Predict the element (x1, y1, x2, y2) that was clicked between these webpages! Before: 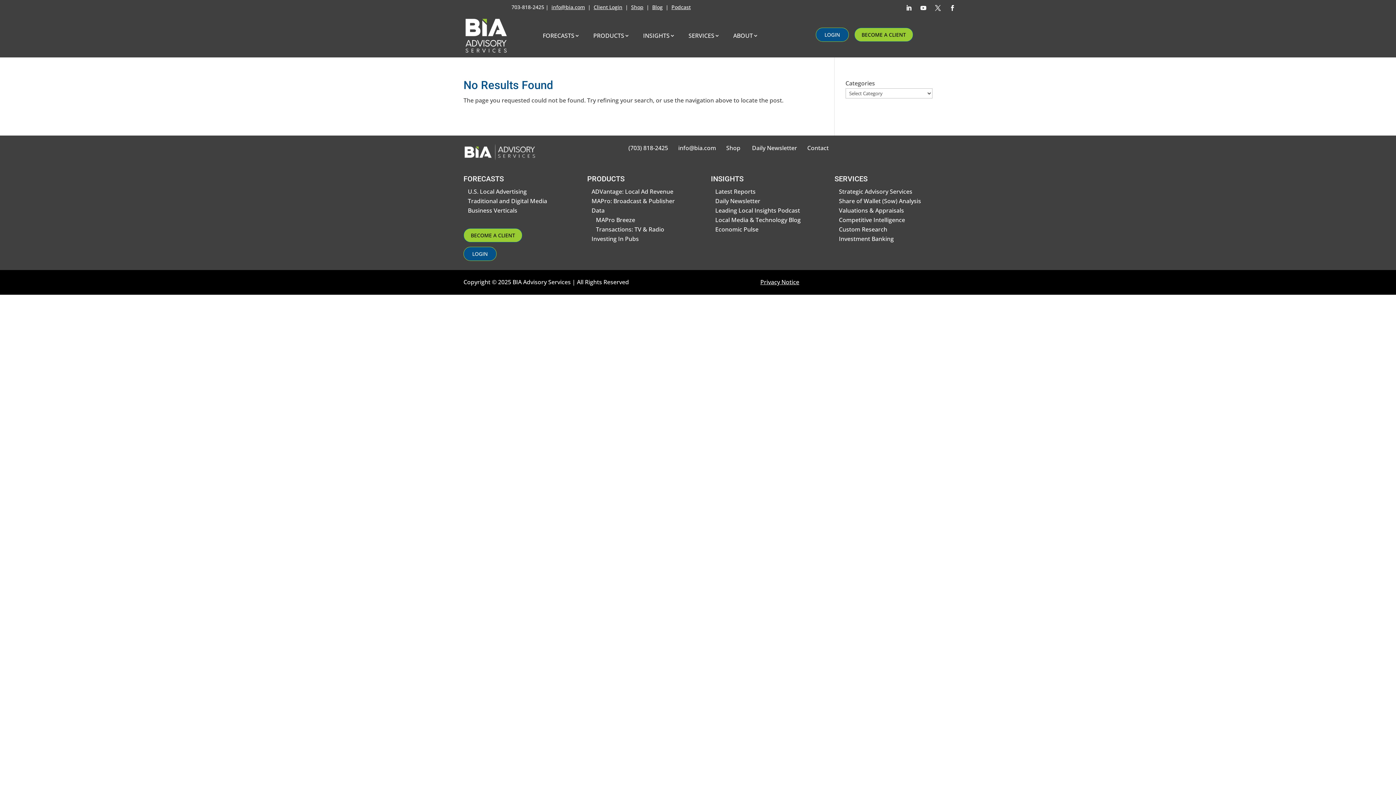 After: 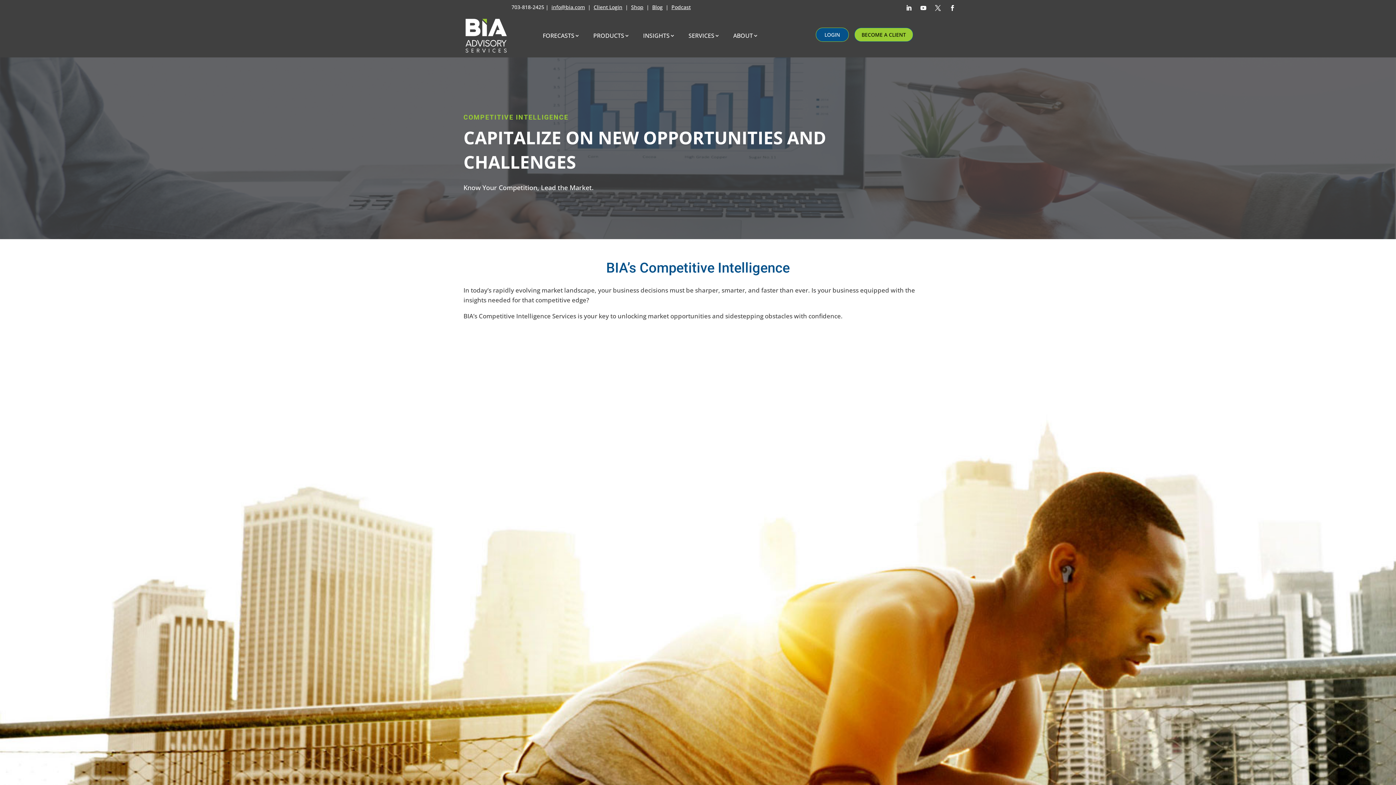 Action: bbox: (839, 216, 905, 224) label: Competitive Intelligence